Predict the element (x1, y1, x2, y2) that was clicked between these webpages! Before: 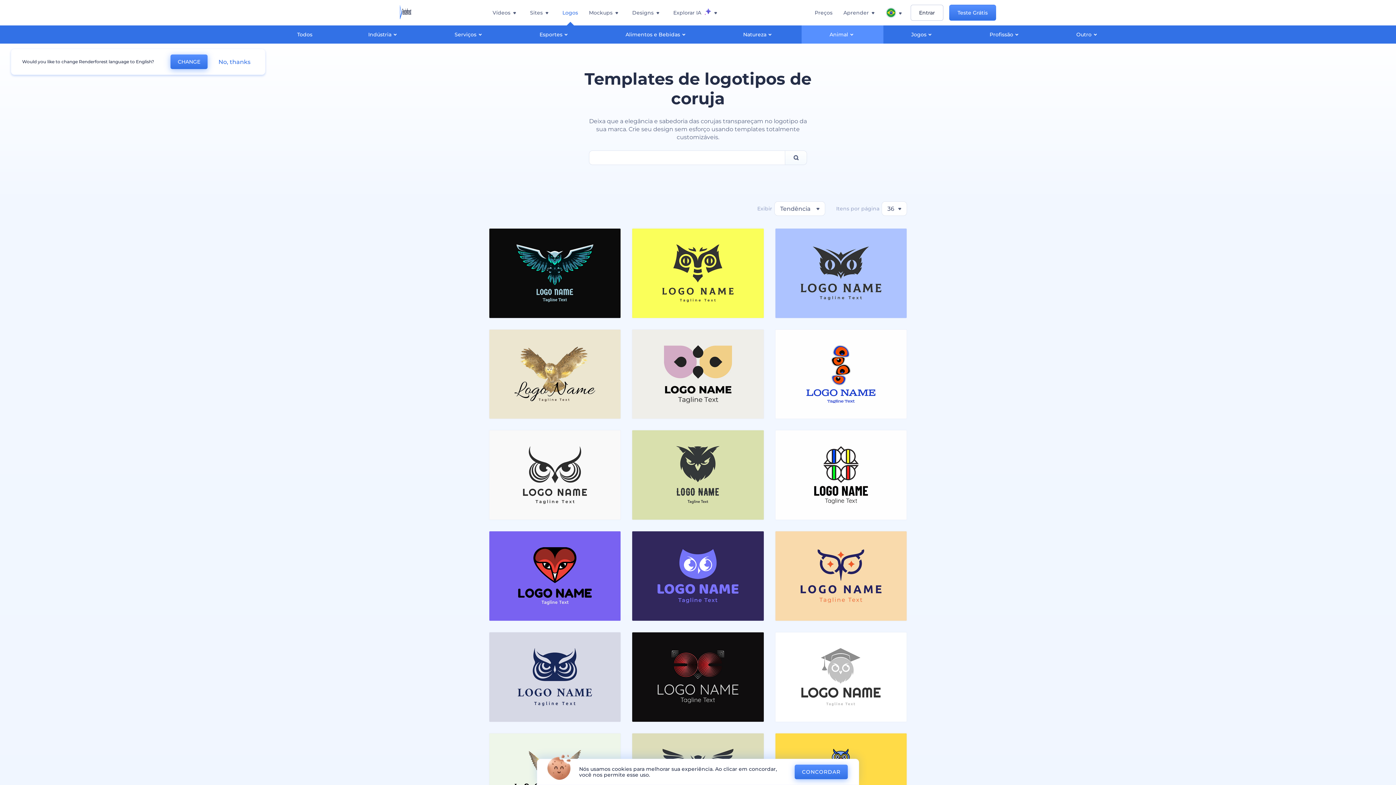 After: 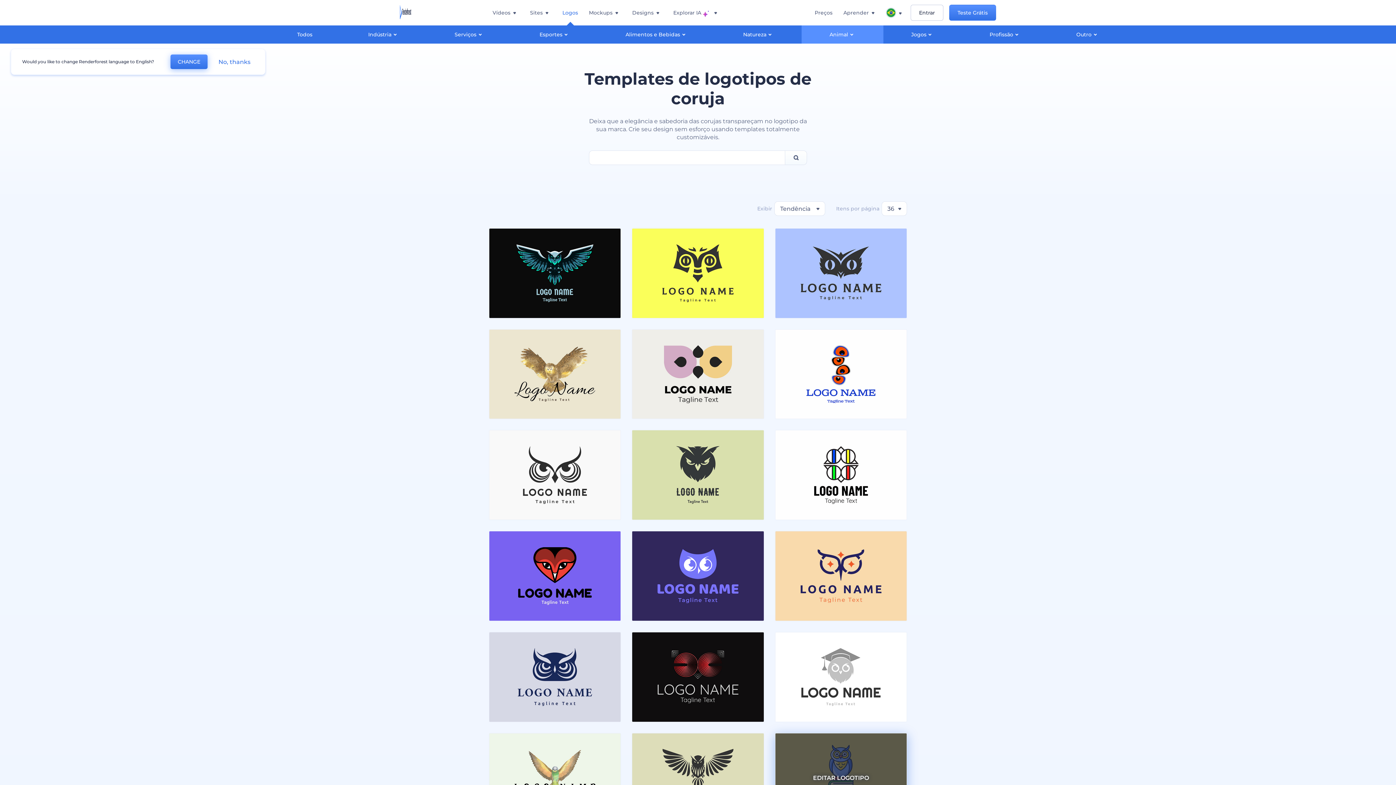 Action: label: CONCORDAR bbox: (794, 765, 848, 779)